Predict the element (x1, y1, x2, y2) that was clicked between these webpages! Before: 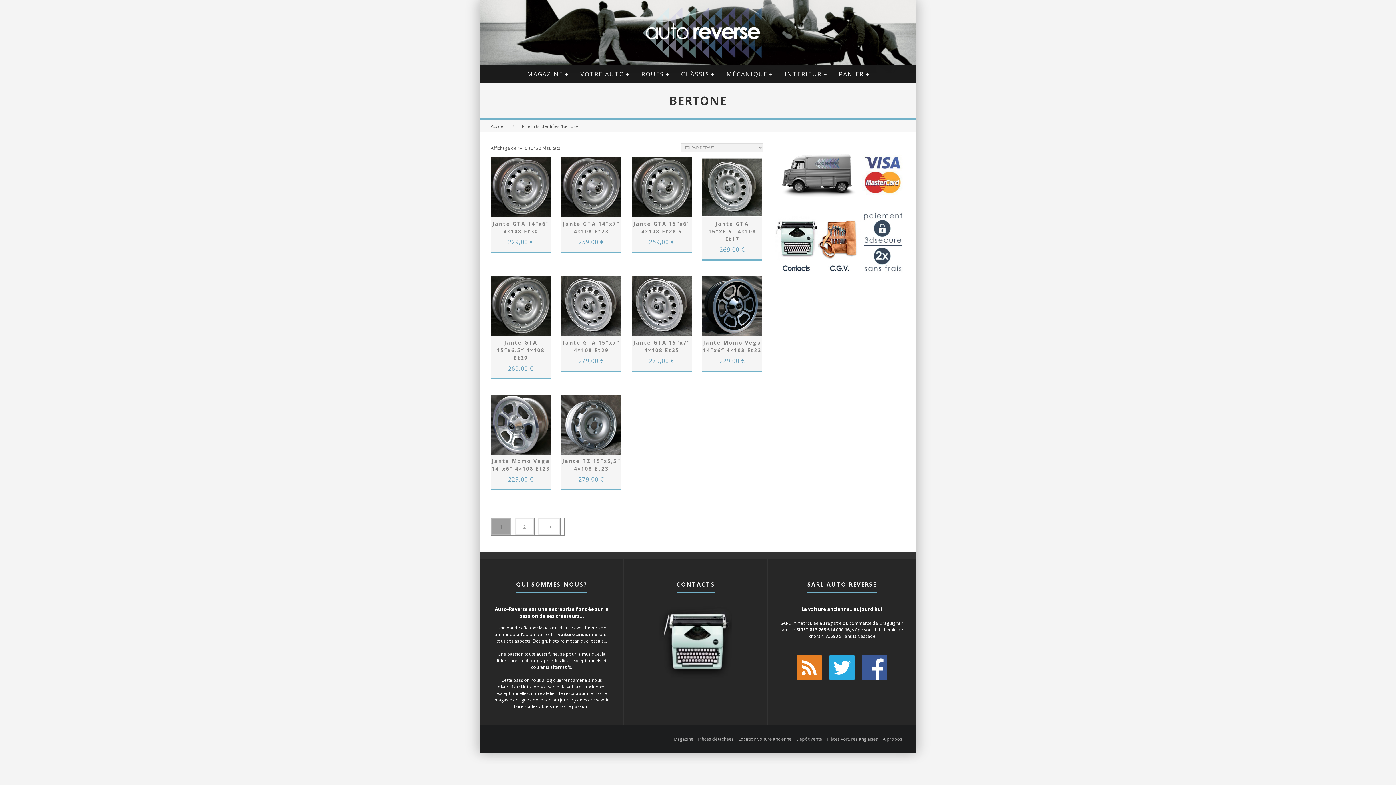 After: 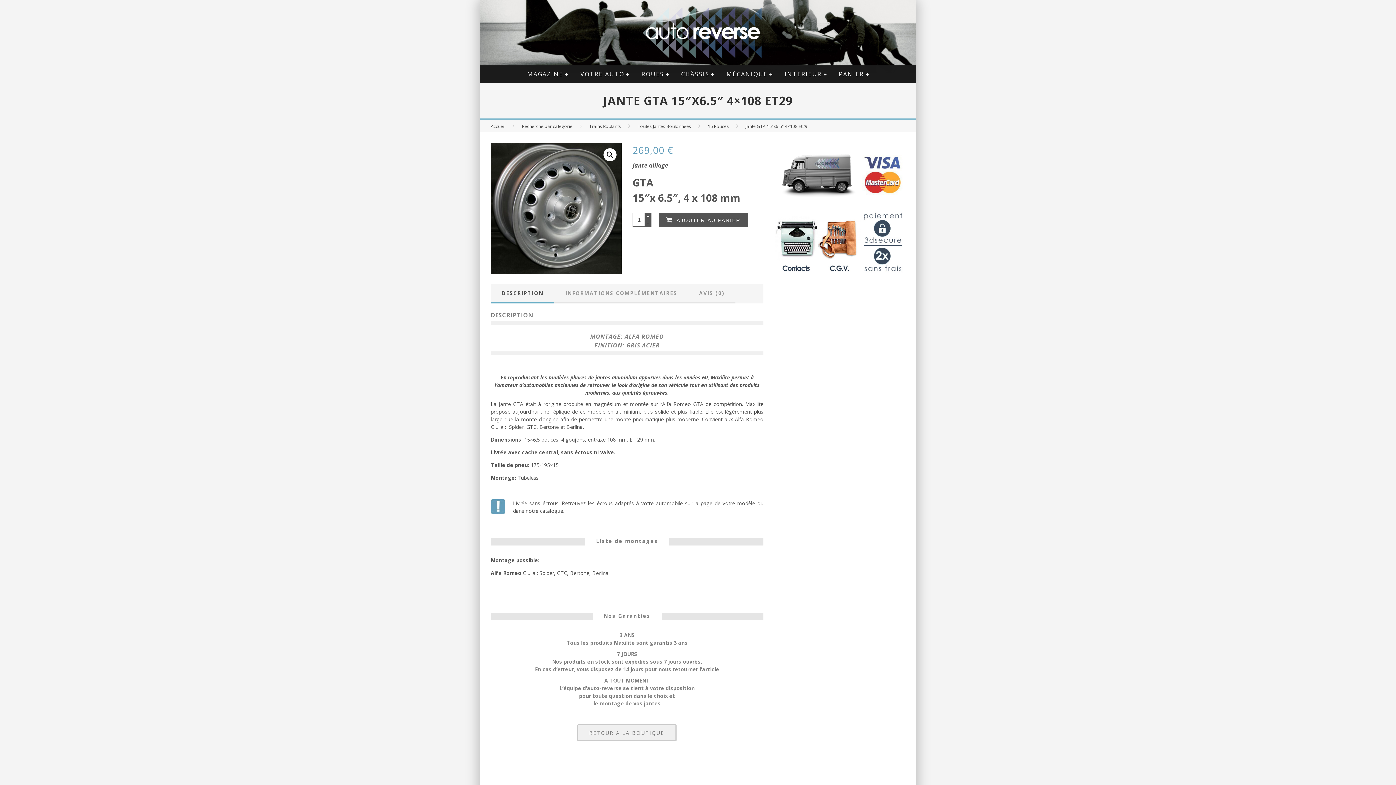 Action: bbox: (490, 276, 551, 372) label: Jante GTA 15″x6.5″ 4×108 Et29
269,00 €